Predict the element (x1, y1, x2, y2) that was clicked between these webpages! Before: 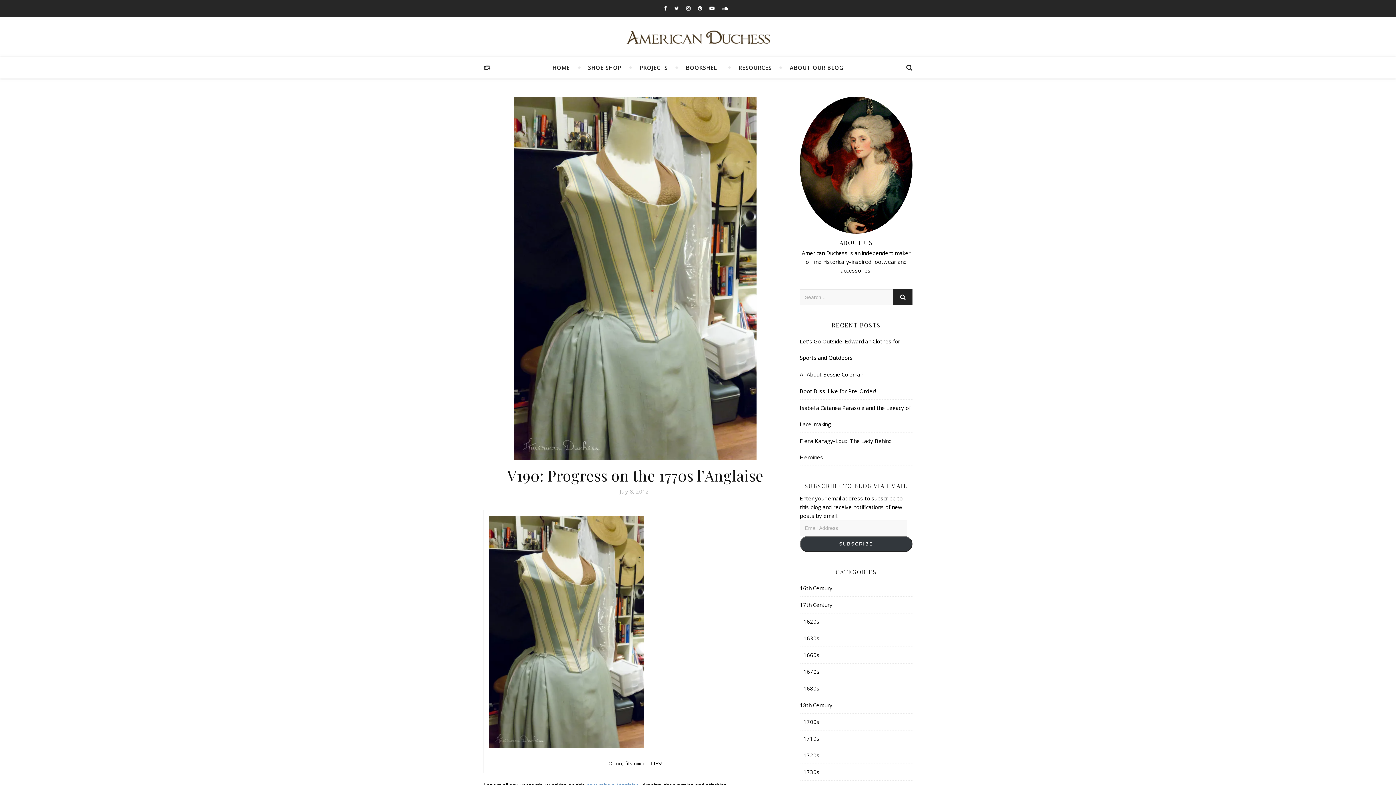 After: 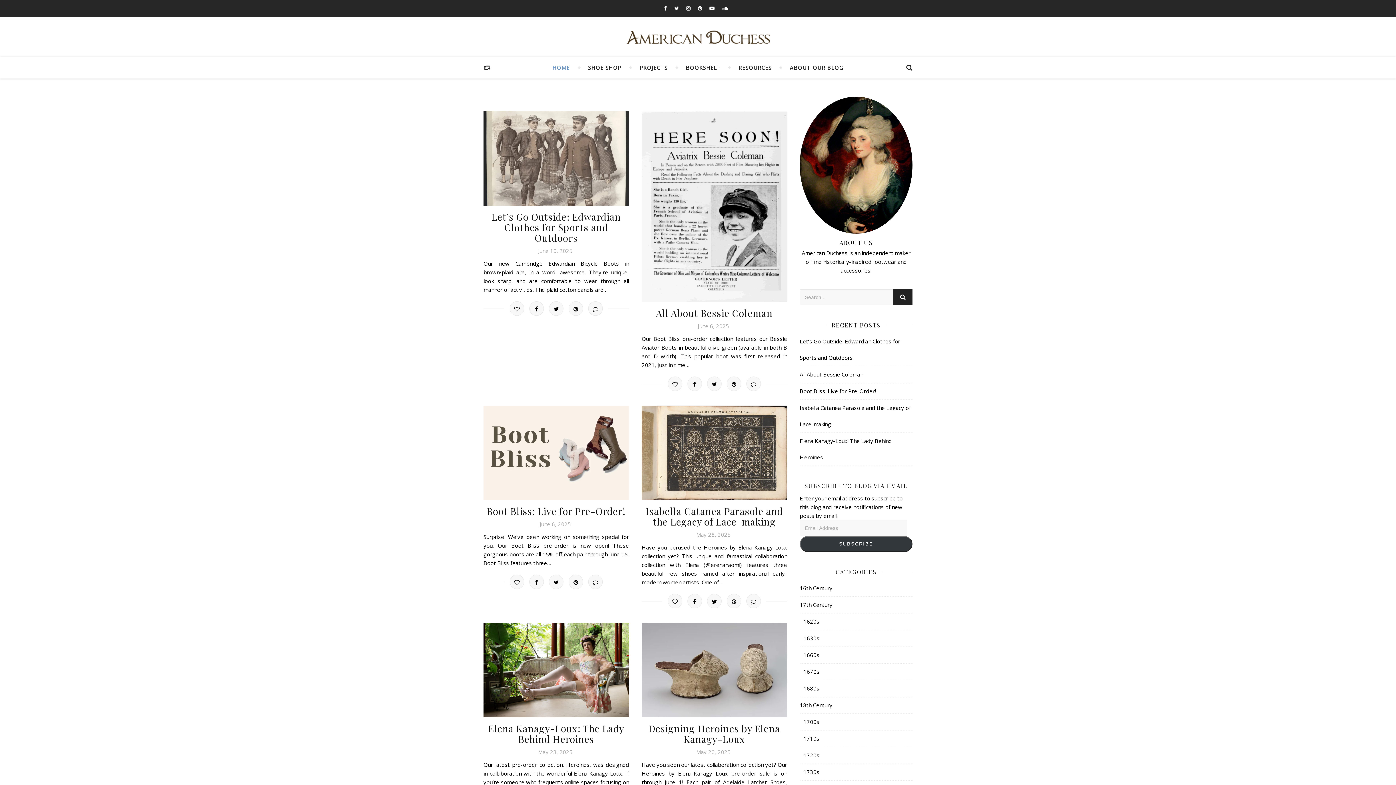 Action: bbox: (618, 27, 777, 47)